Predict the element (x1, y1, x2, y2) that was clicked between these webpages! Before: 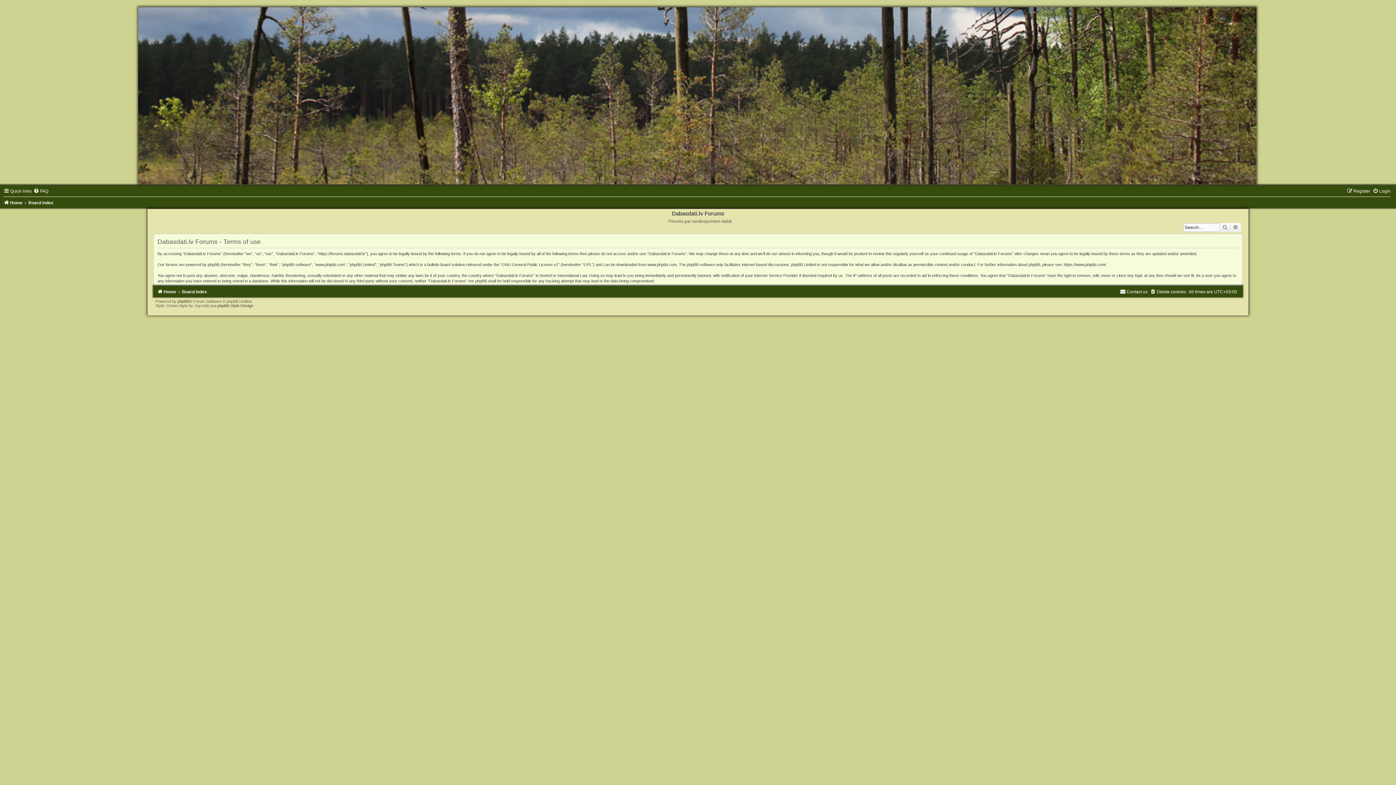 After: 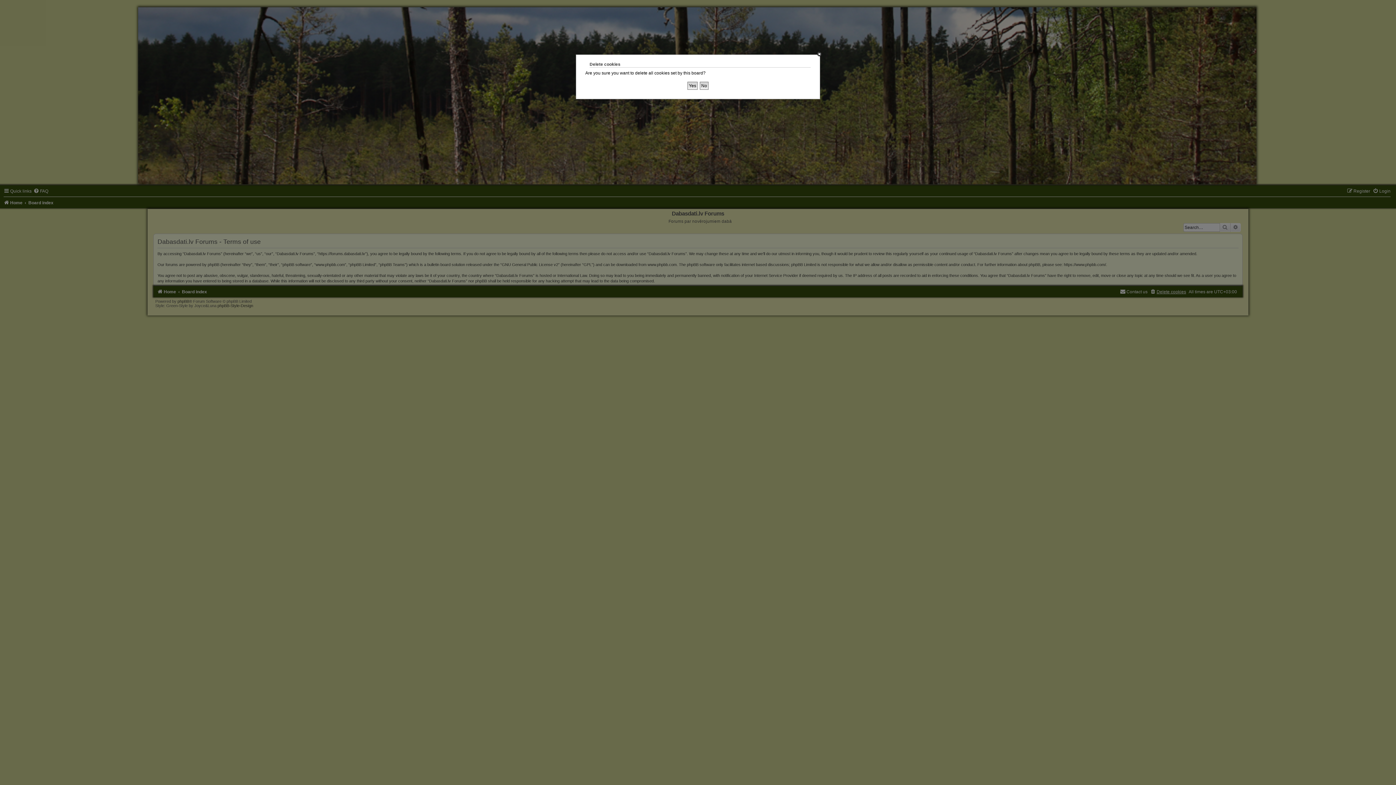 Action: bbox: (1150, 289, 1186, 294) label: Delete cookies